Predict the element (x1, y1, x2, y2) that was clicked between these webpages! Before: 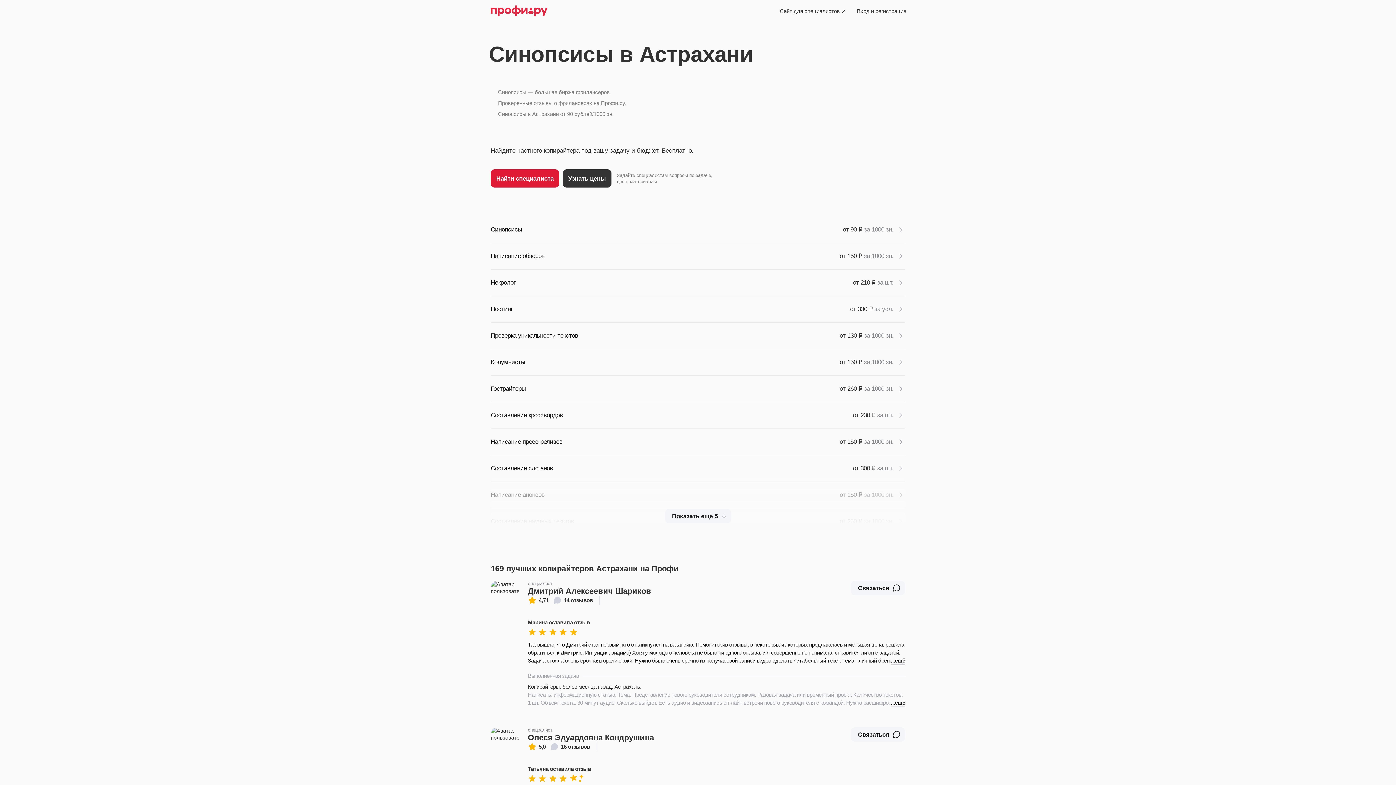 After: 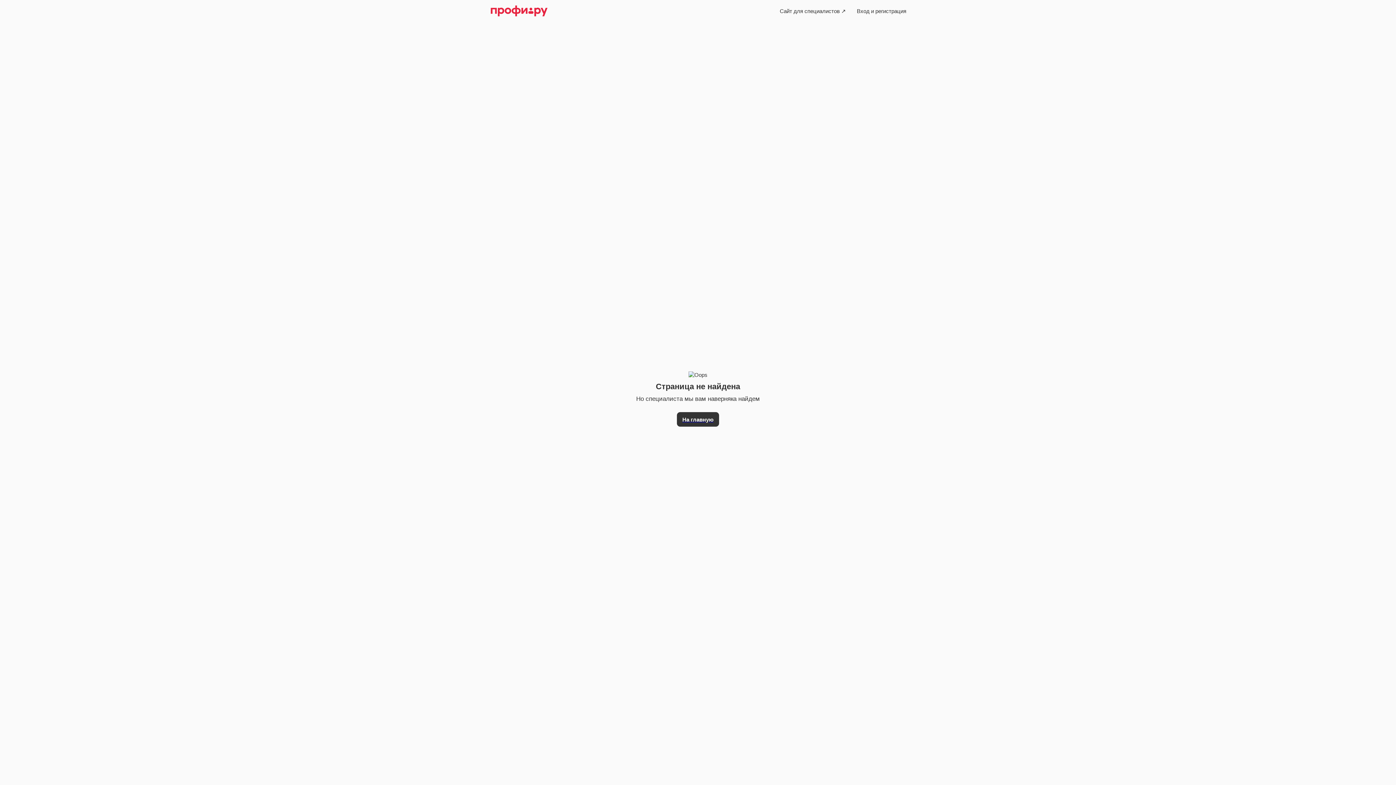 Action: label: Вход и регистрация bbox: (851, 3, 912, 18)